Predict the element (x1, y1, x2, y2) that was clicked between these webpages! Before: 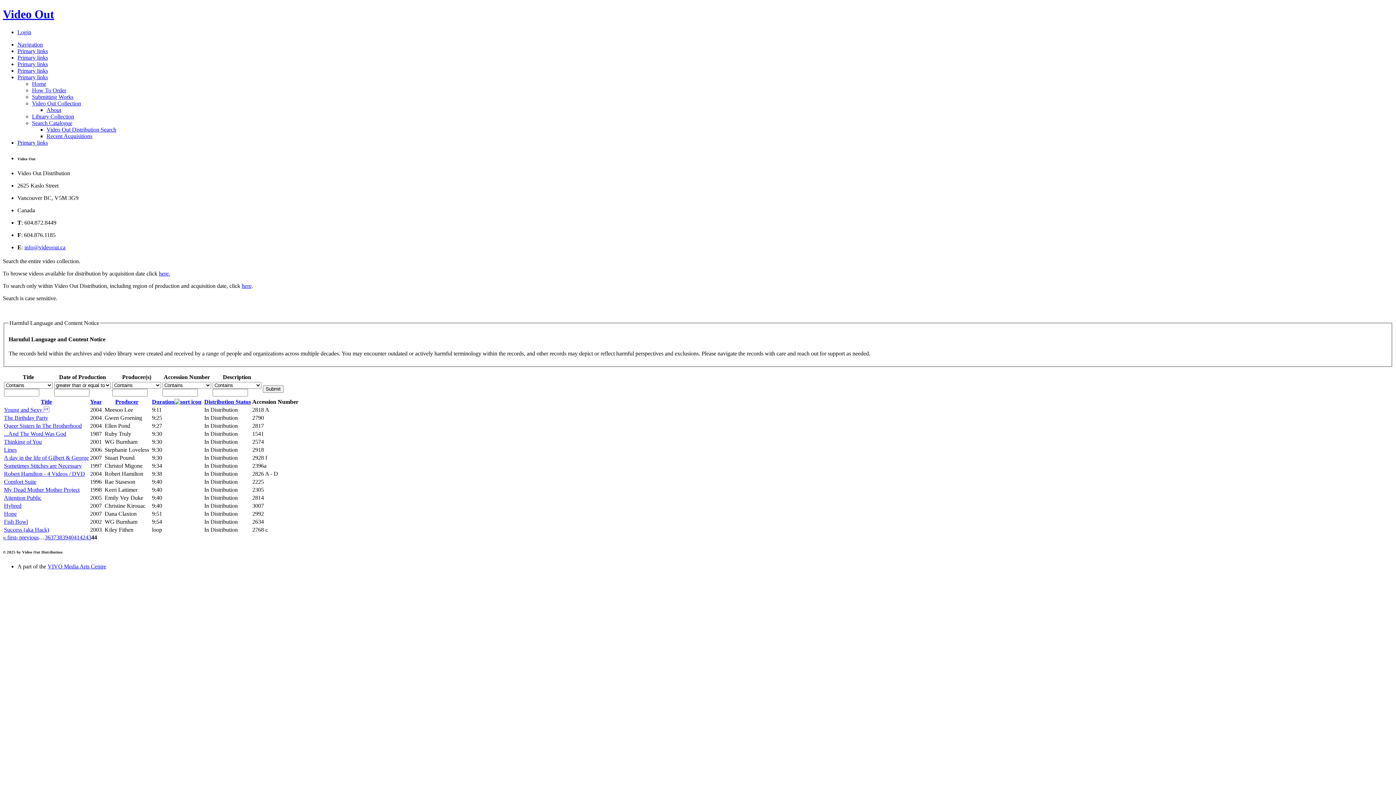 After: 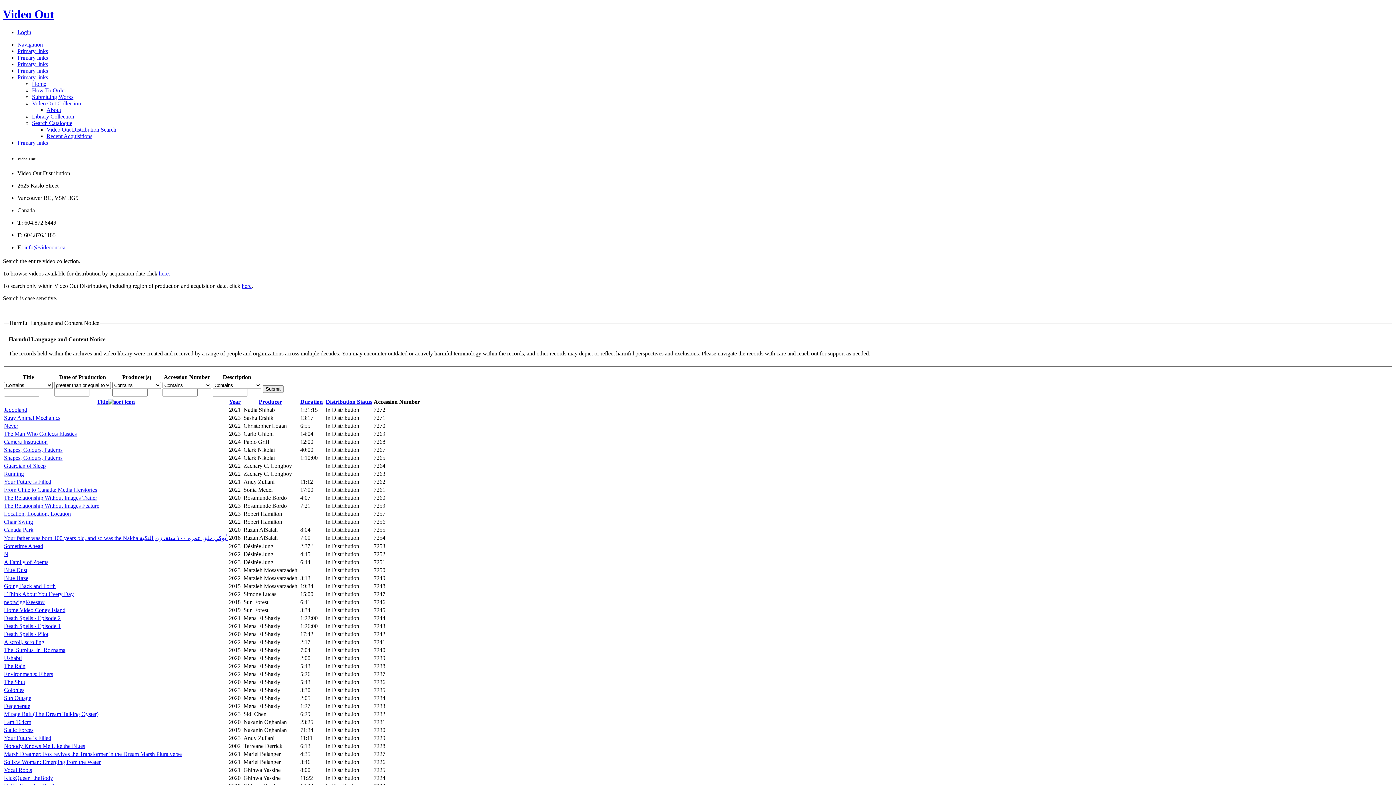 Action: bbox: (32, 119, 72, 126) label: Search Catalogue